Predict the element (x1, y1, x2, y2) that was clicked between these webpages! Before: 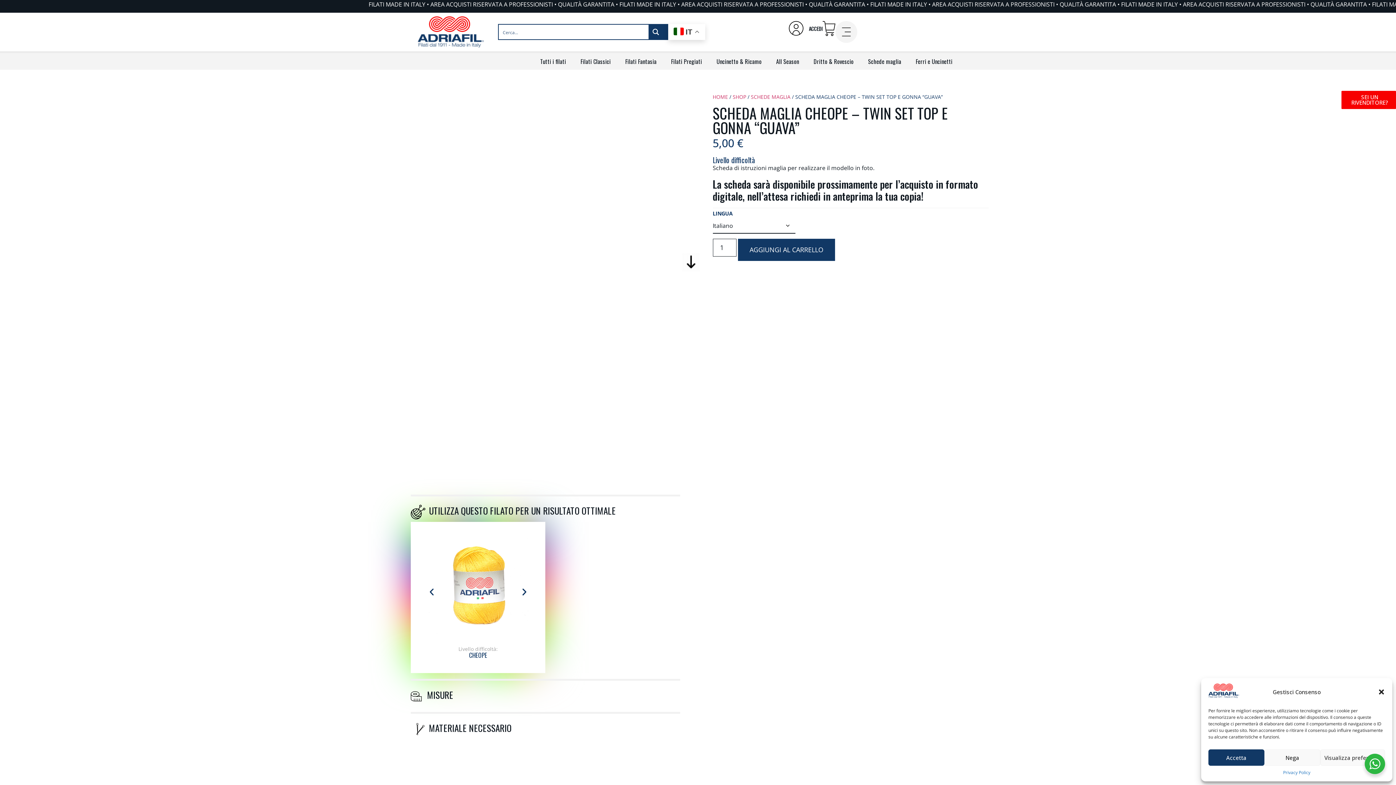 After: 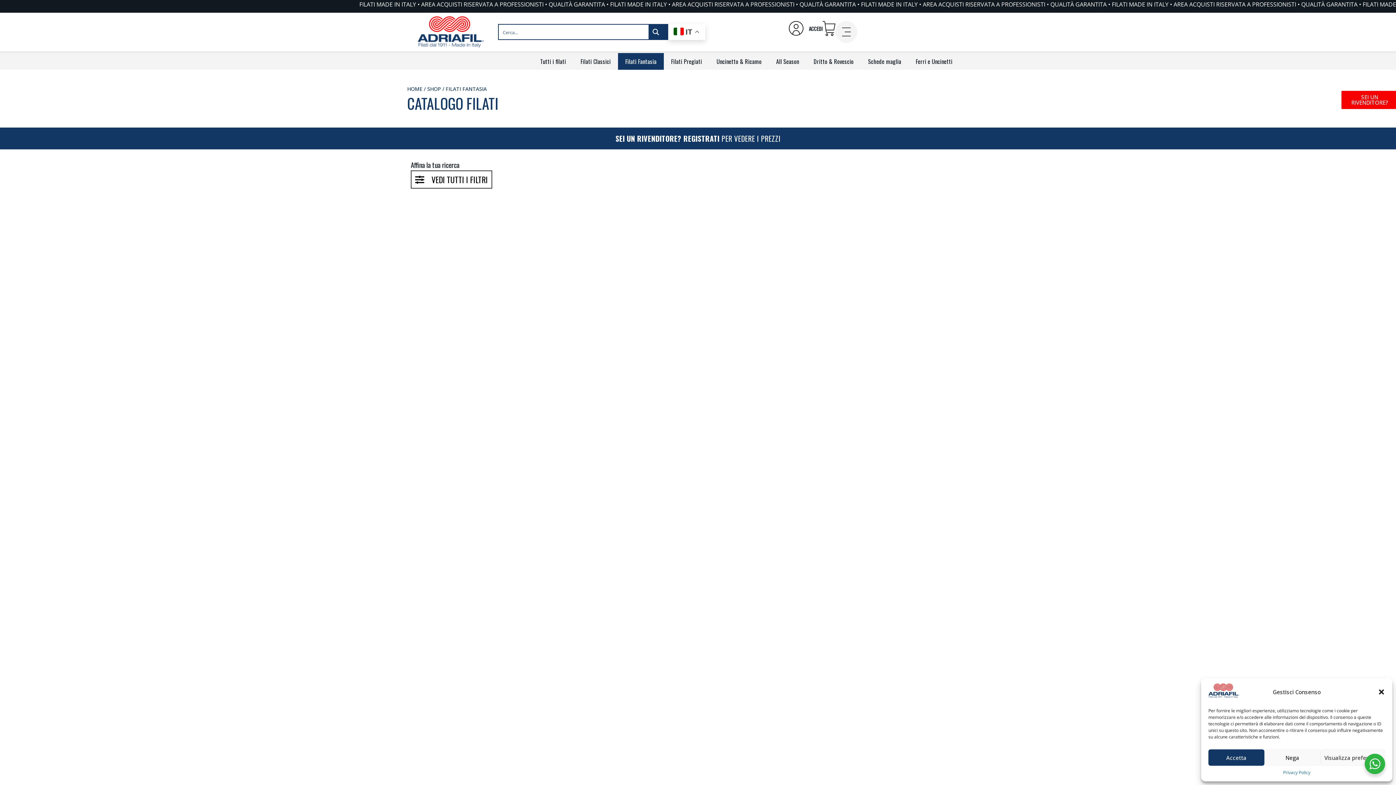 Action: bbox: (618, 53, 664, 69) label: Filati Fantasia